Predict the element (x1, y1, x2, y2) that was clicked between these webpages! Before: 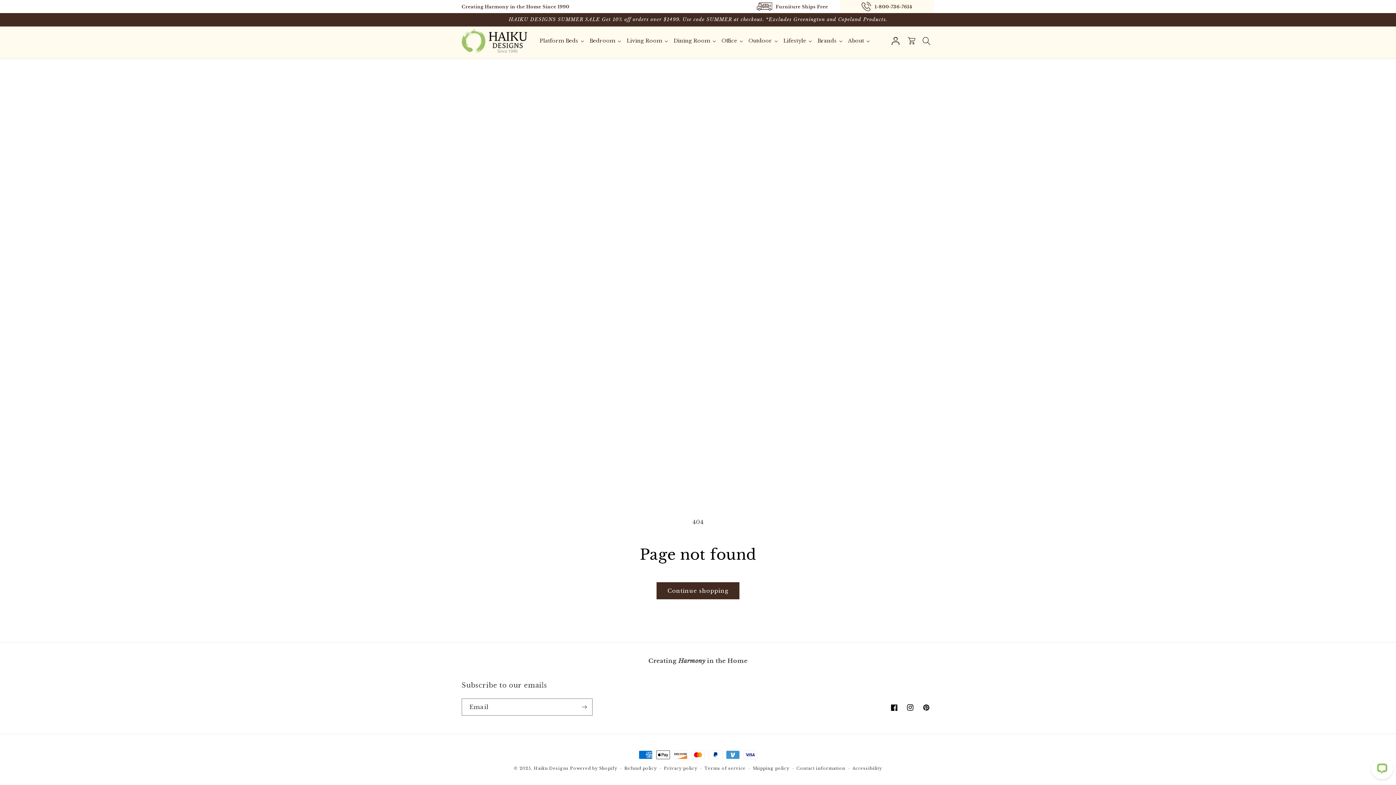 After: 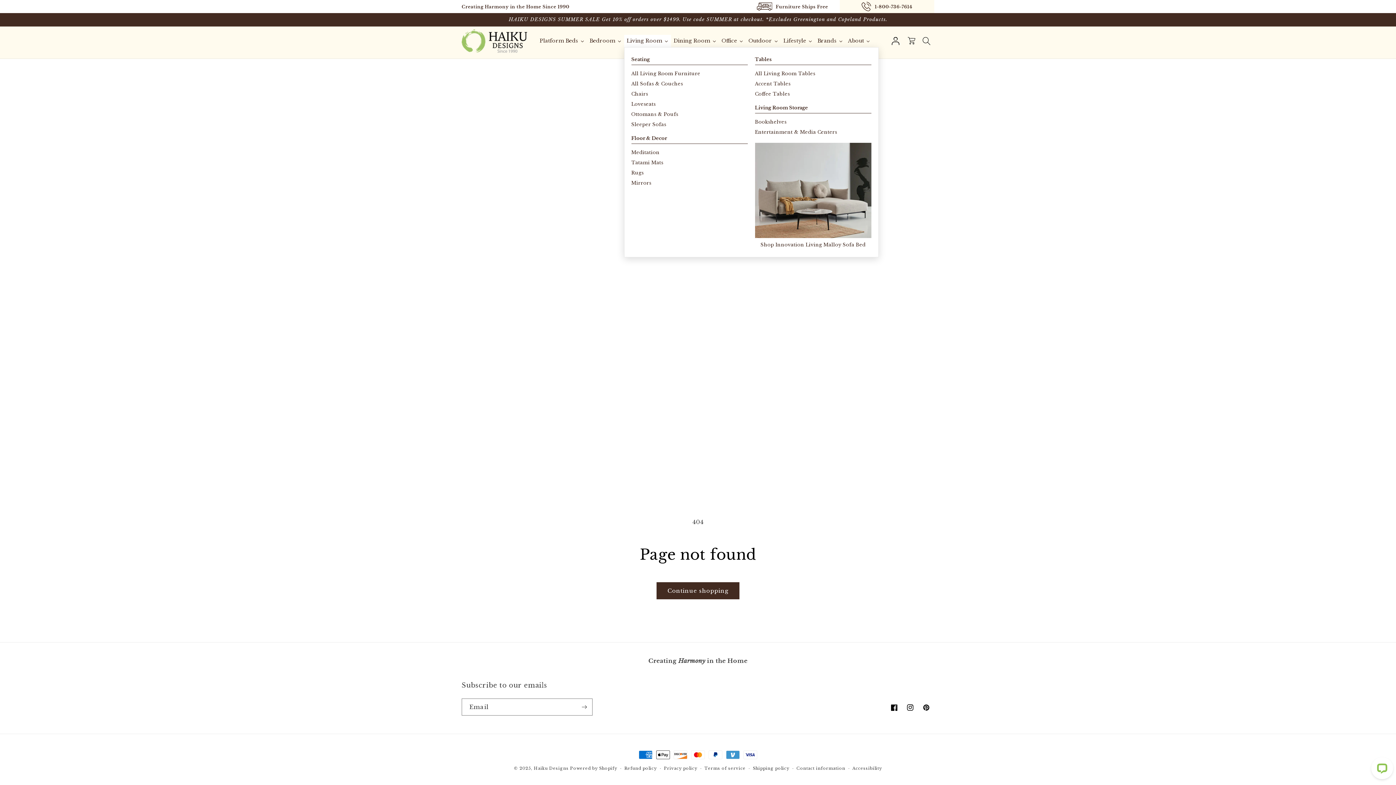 Action: bbox: (624, 34, 671, 47) label: Living Room